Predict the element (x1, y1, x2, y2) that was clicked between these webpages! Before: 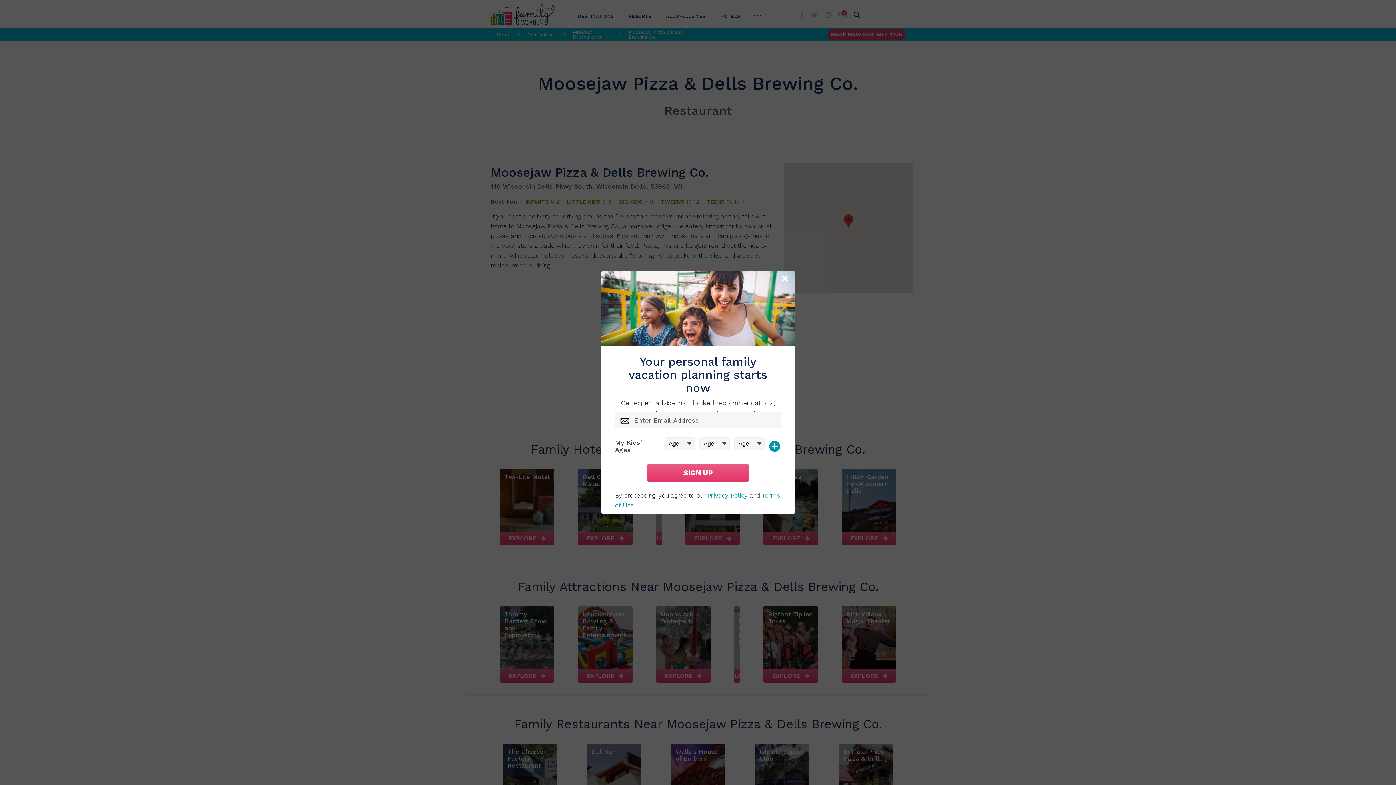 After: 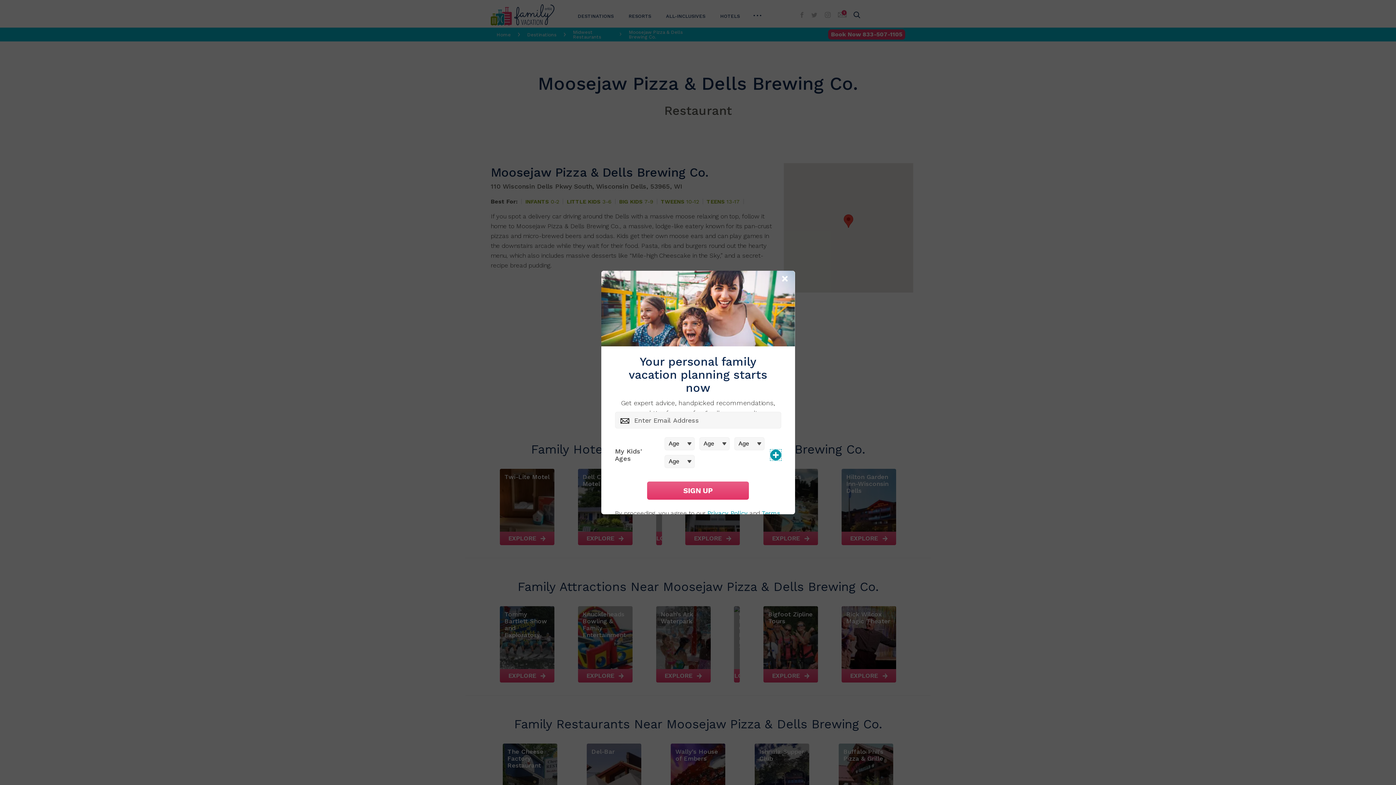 Action: bbox: (769, 440, 780, 451)